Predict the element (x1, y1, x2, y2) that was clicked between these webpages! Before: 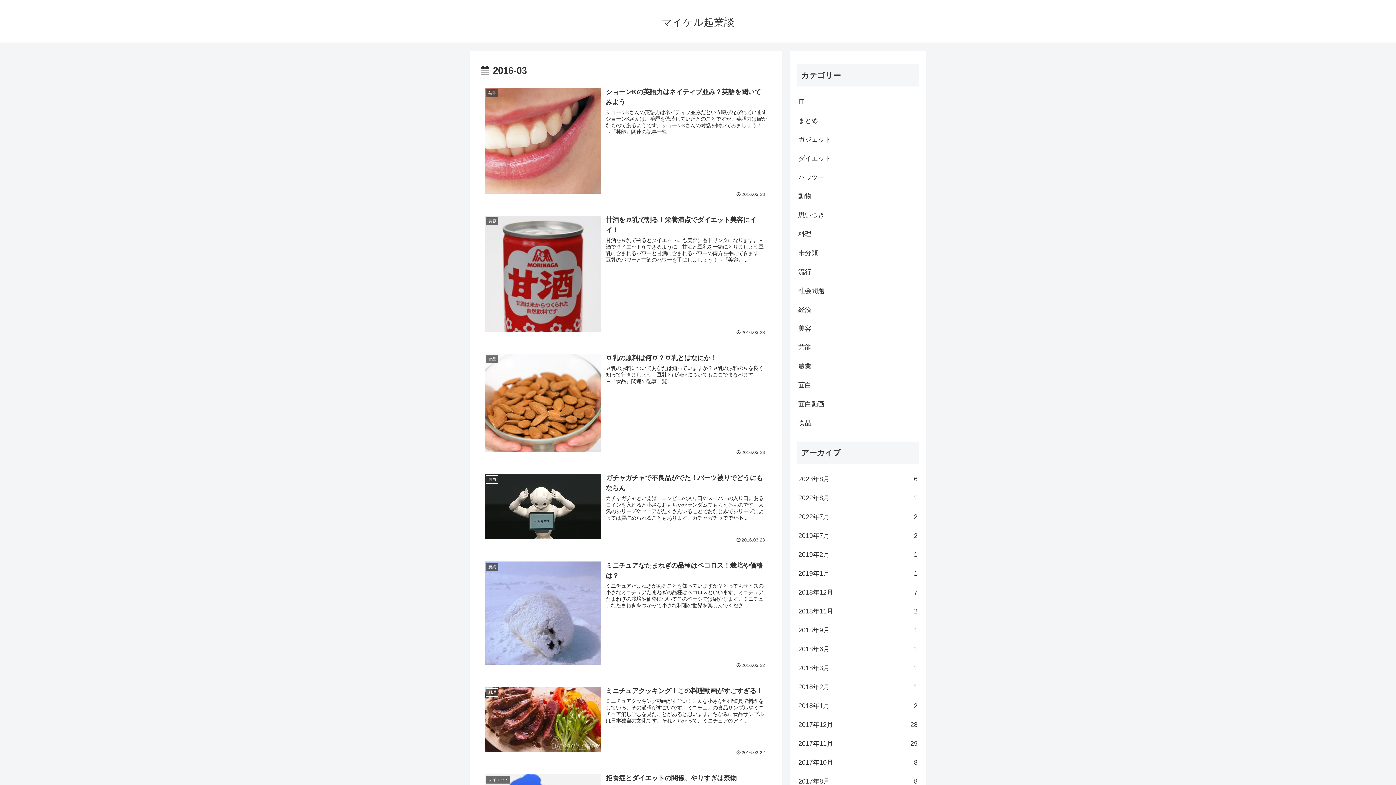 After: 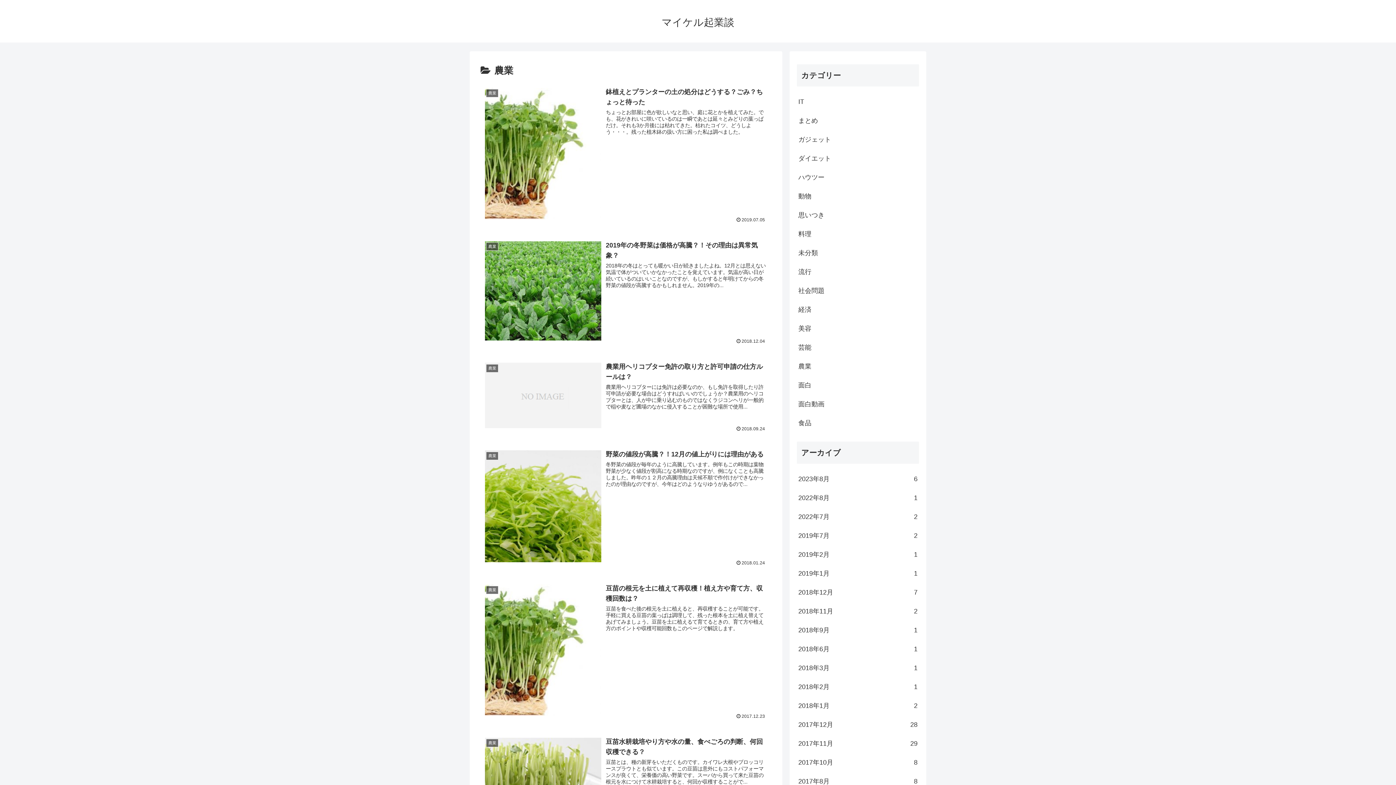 Action: bbox: (797, 357, 919, 375) label: 農業